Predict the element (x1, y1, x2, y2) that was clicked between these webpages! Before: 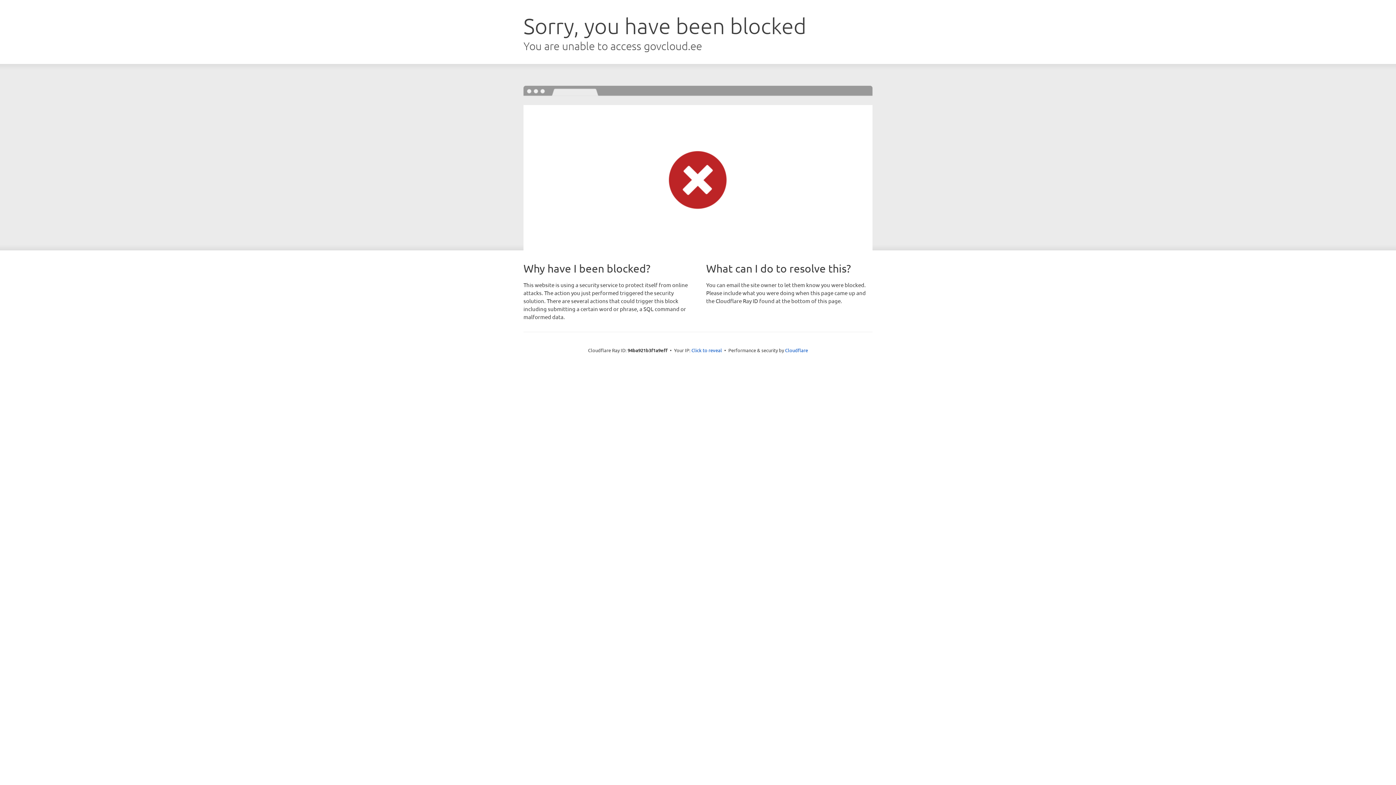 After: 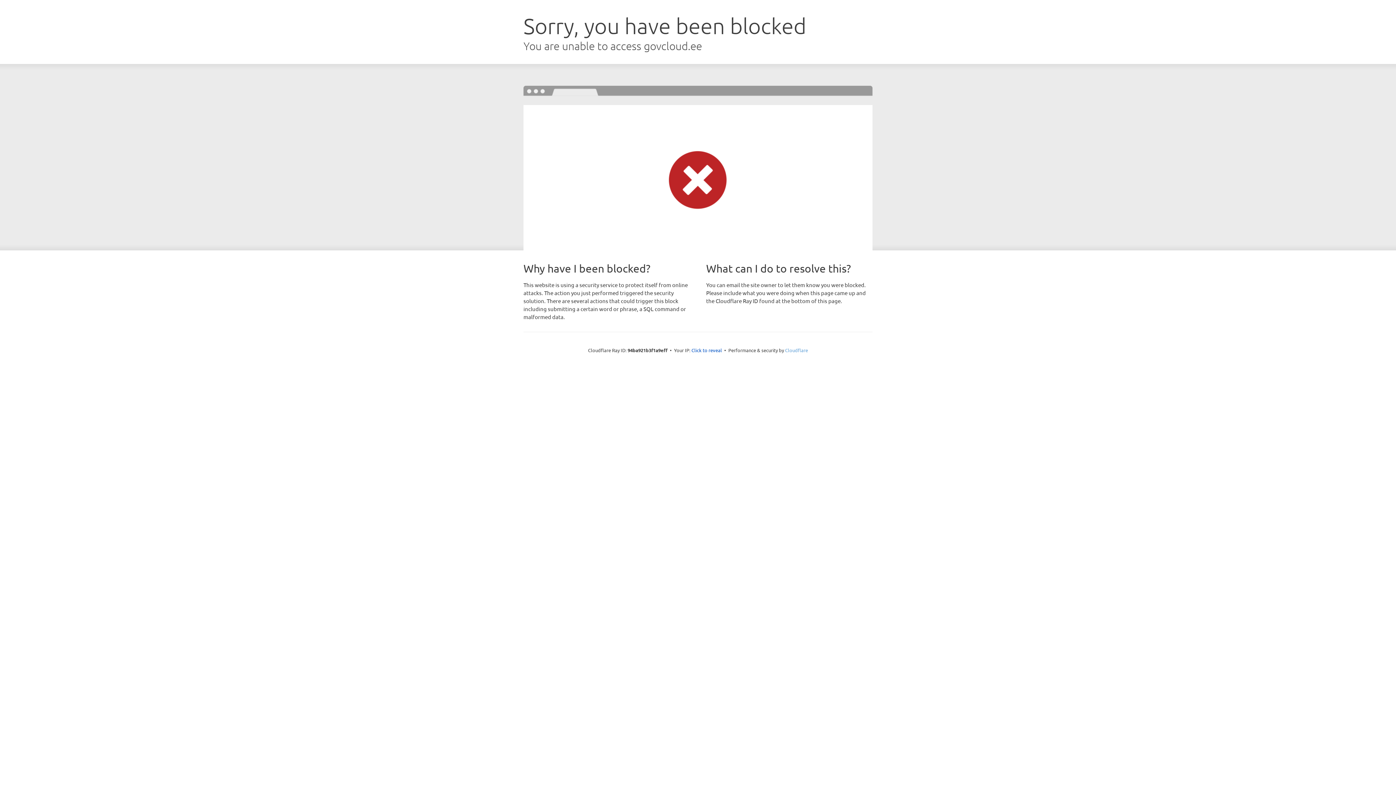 Action: bbox: (785, 347, 808, 353) label: Cloudflare